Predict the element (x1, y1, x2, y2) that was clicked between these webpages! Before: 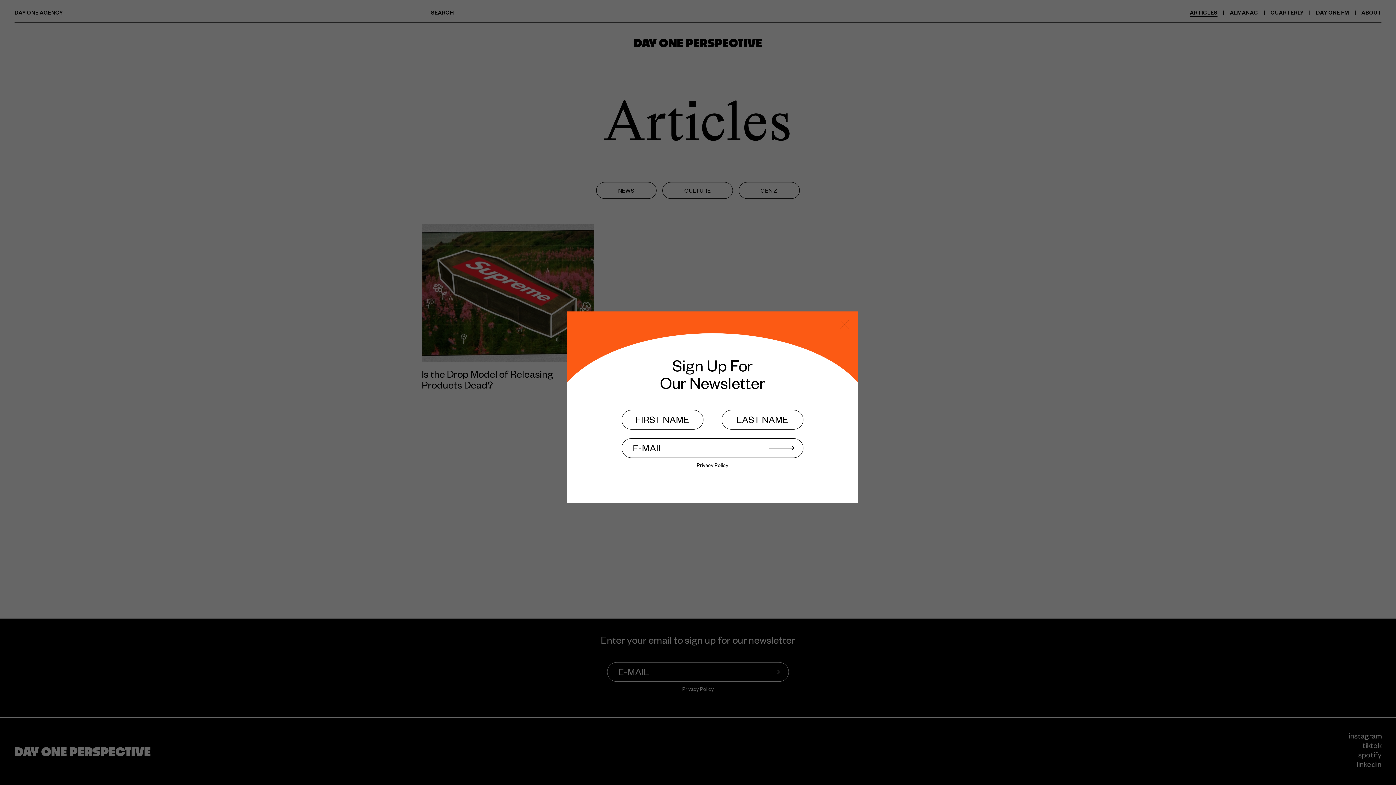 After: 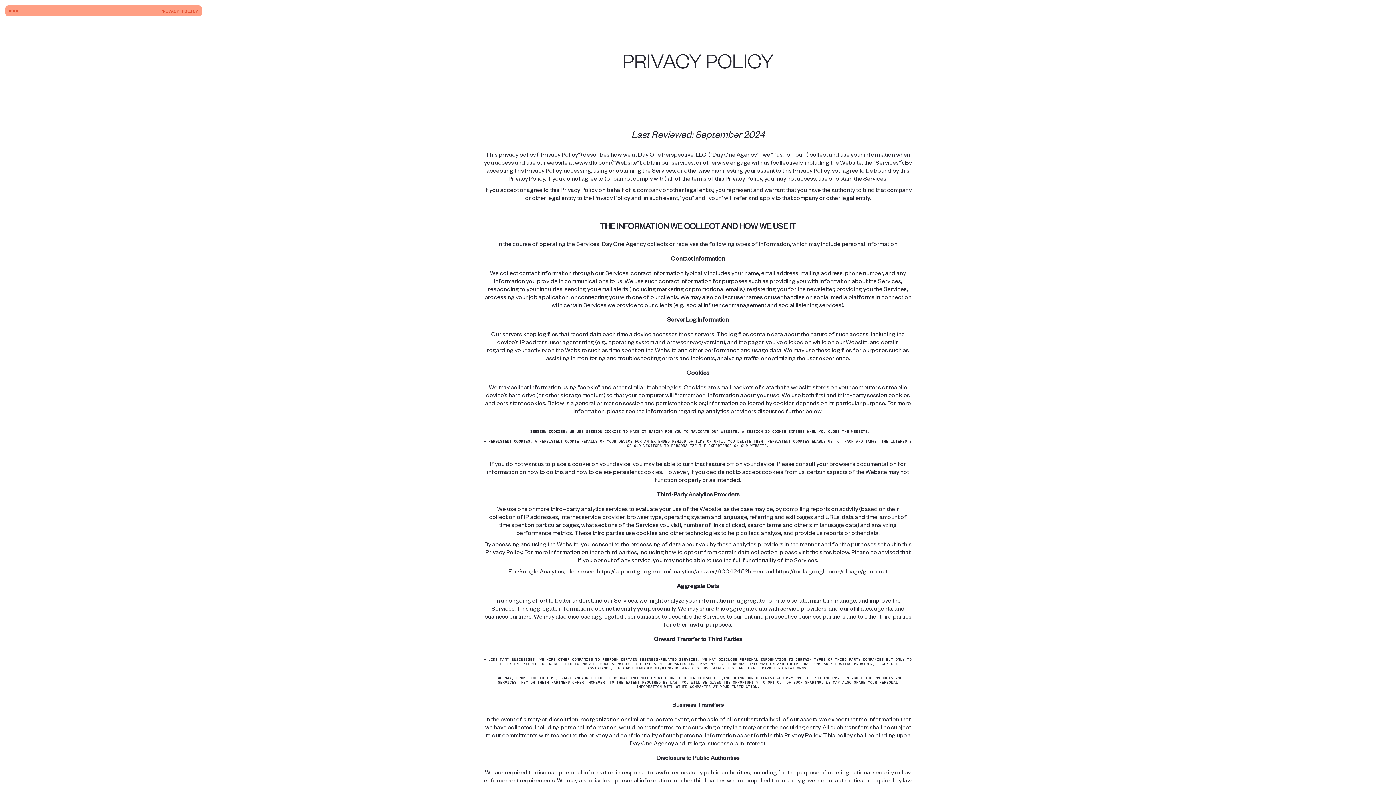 Action: label: Privacy Policy bbox: (696, 464, 728, 469)